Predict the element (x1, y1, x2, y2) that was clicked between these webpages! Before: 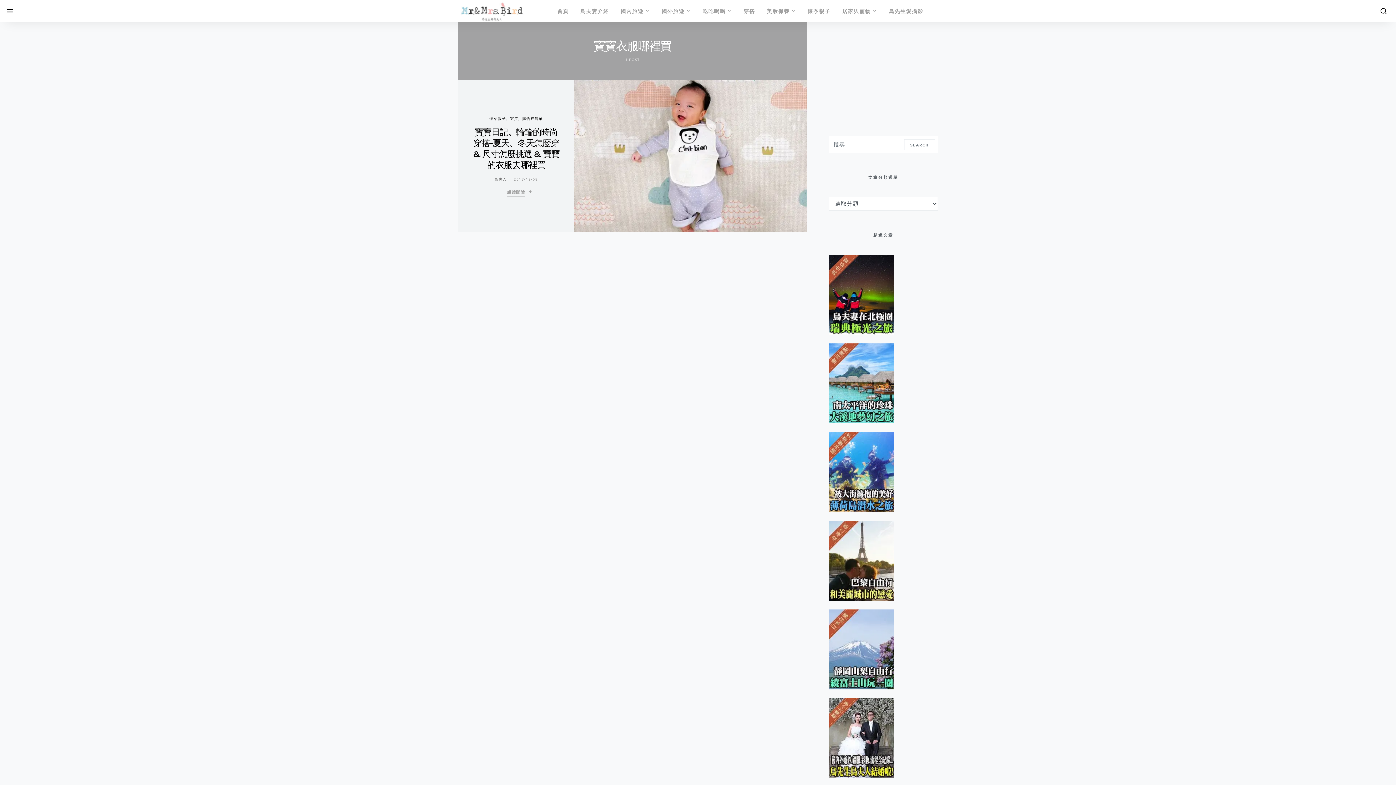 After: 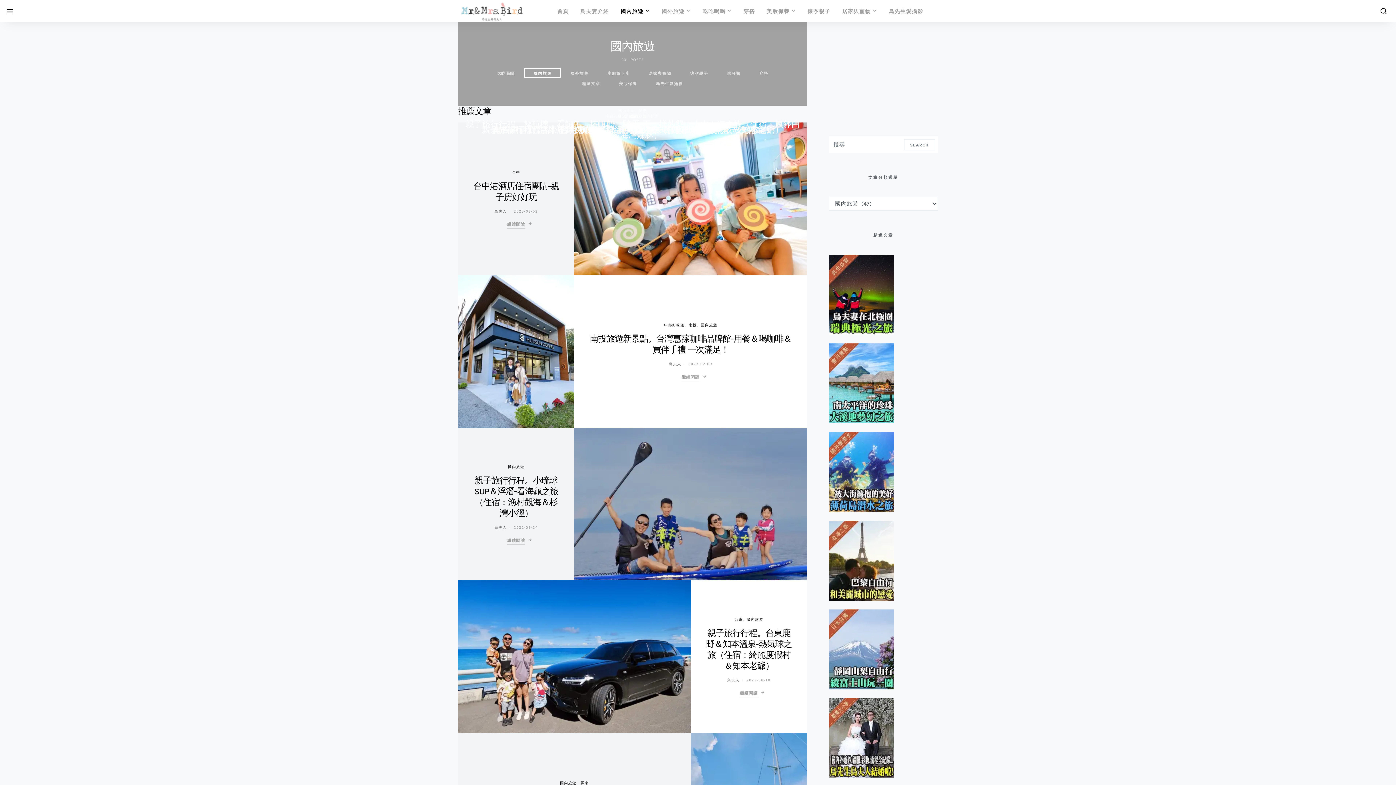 Action: label: 國內旅遊 bbox: (615, 0, 656, 21)